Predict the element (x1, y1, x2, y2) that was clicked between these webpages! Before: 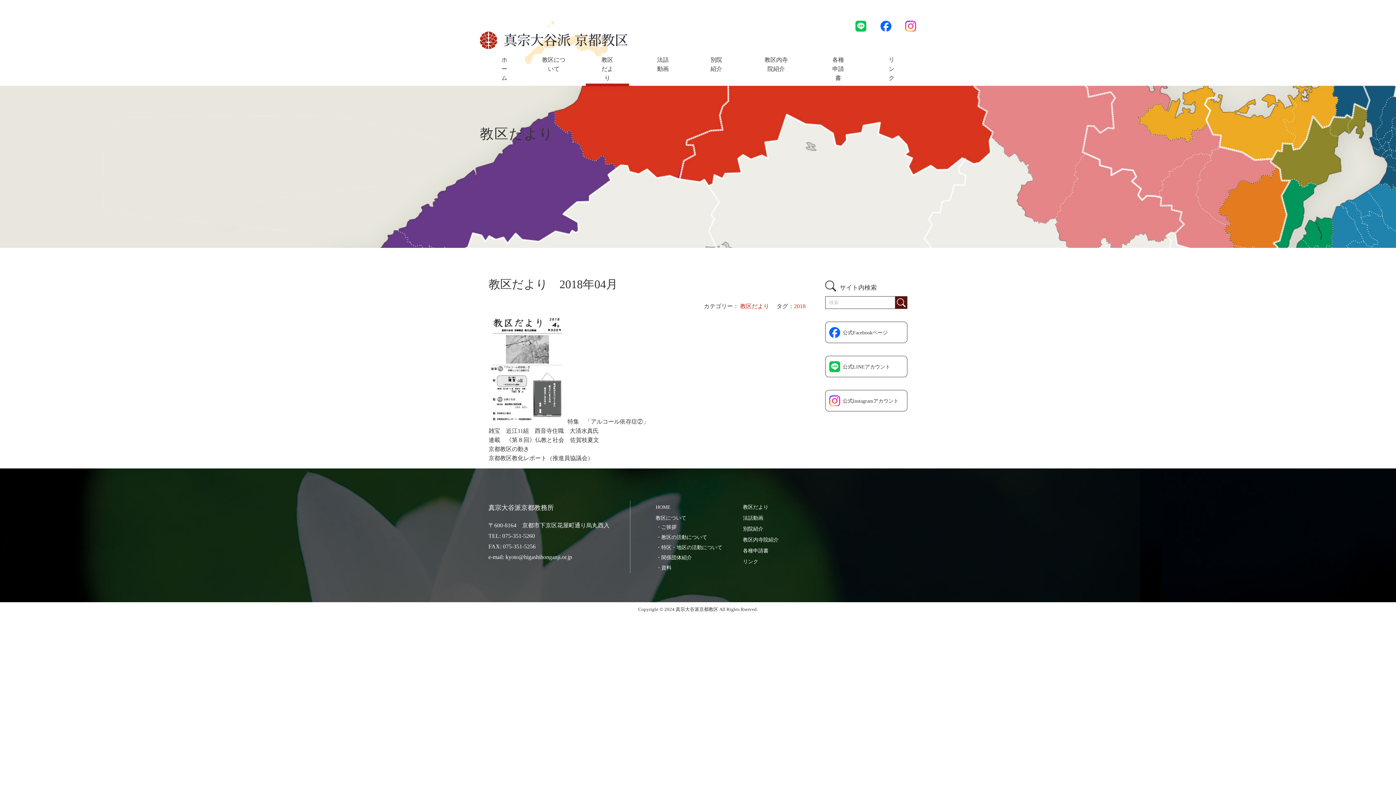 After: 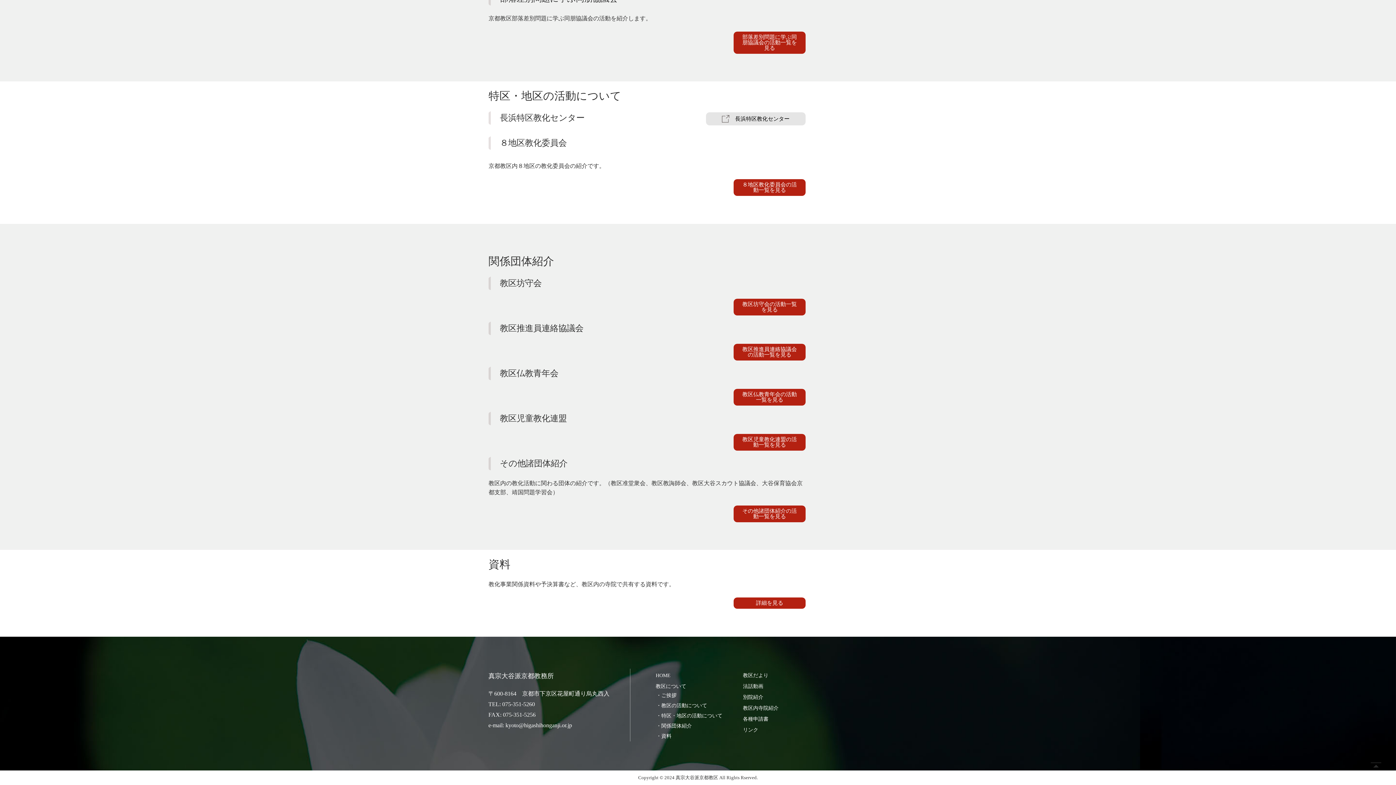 Action: label: ・資料 bbox: (656, 565, 671, 570)